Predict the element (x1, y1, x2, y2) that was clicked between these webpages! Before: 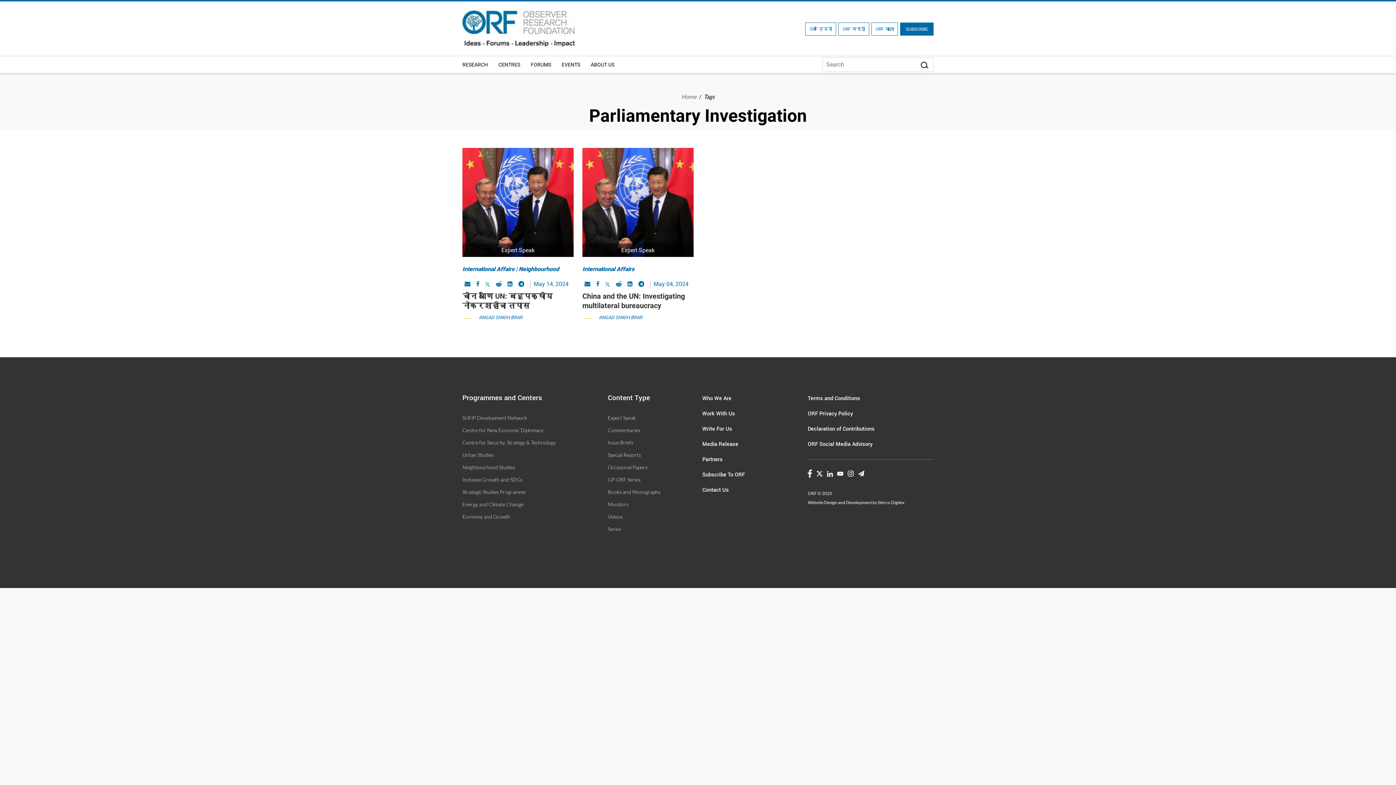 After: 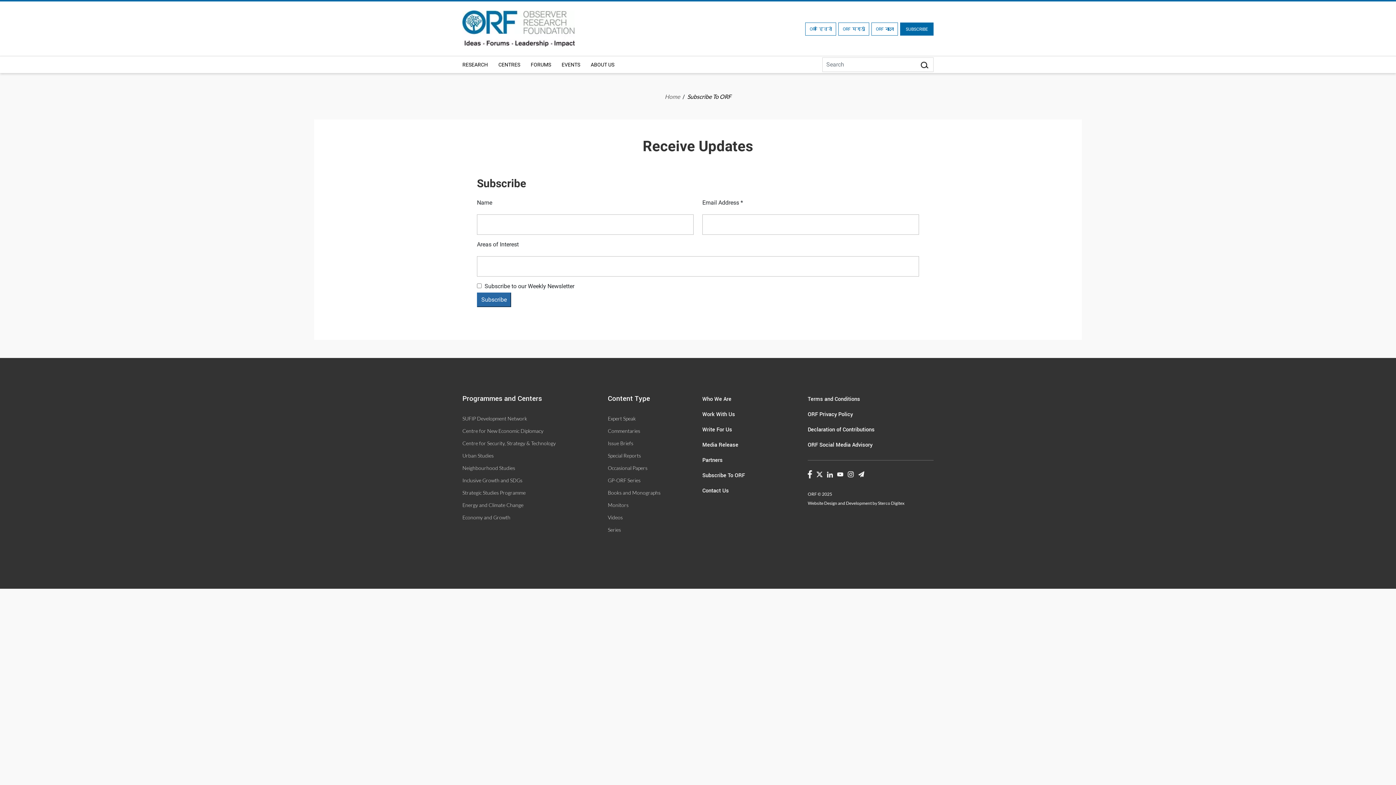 Action: bbox: (702, 471, 745, 478) label: Subscribe To ORF